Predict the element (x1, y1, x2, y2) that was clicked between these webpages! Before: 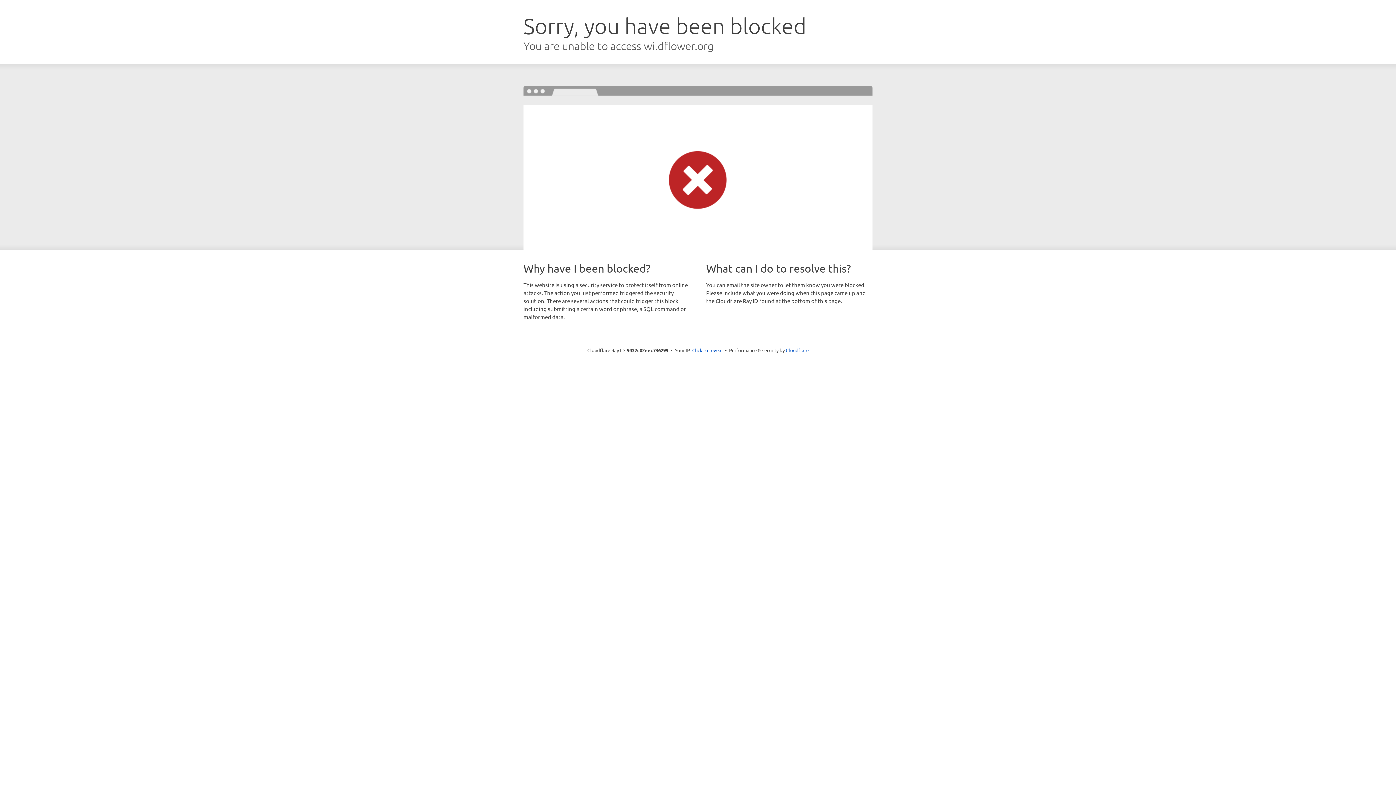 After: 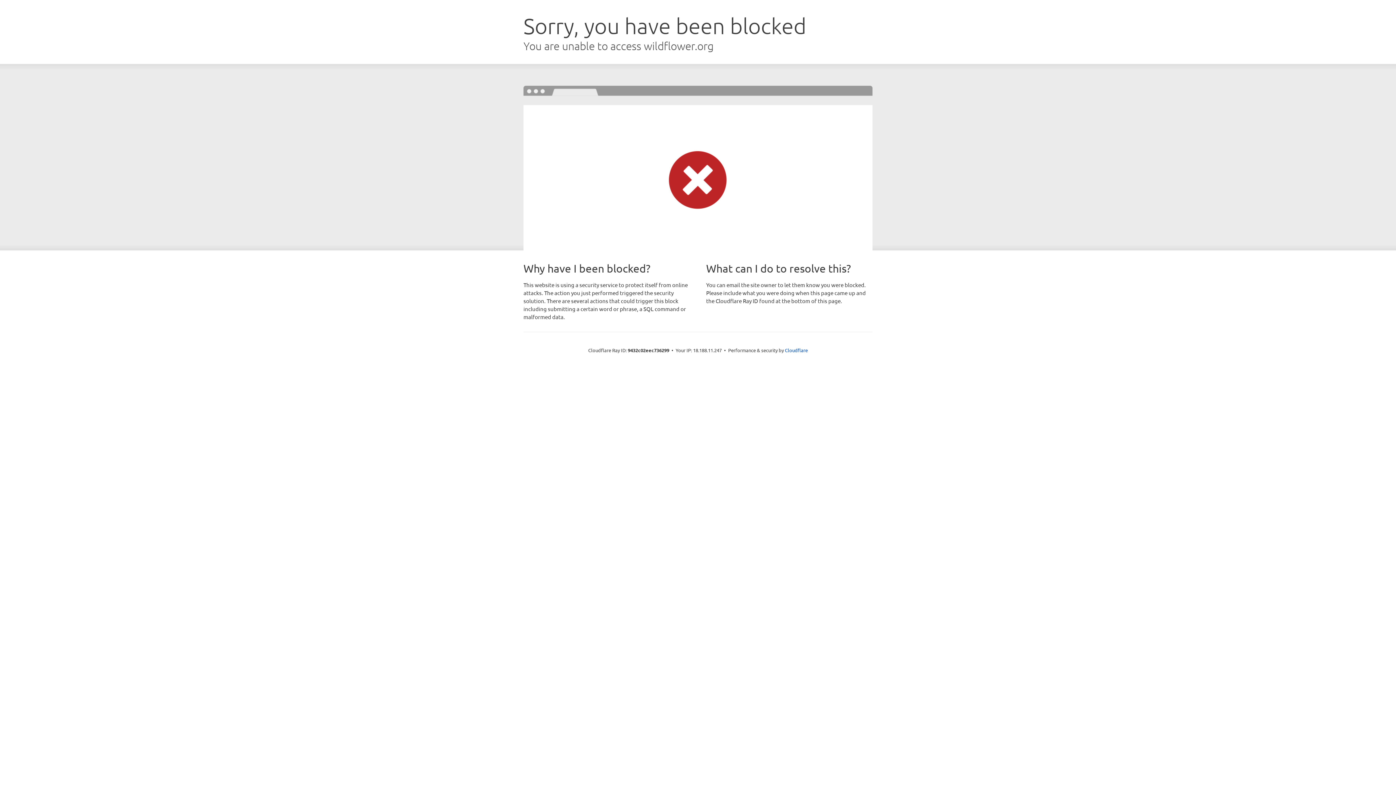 Action: bbox: (692, 346, 722, 353) label: Click to reveal